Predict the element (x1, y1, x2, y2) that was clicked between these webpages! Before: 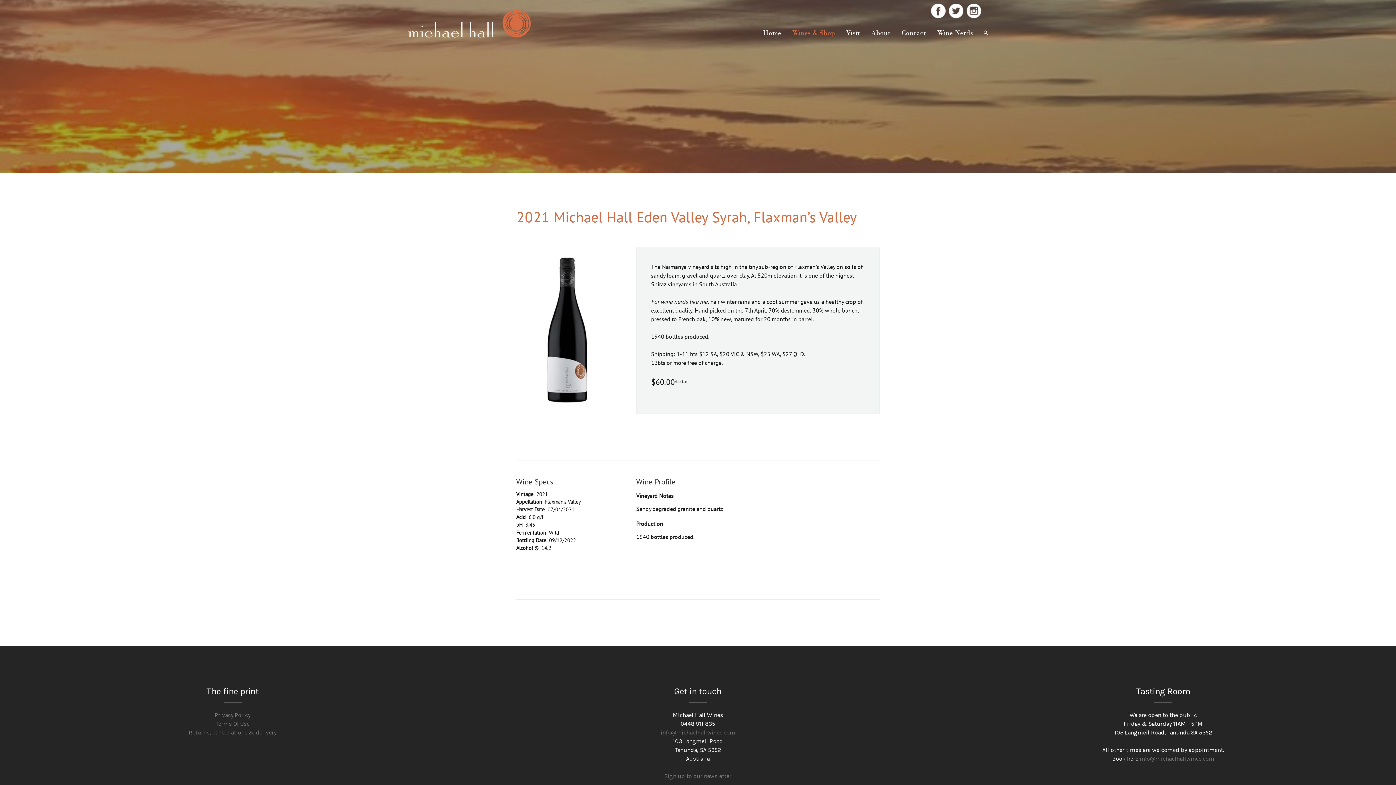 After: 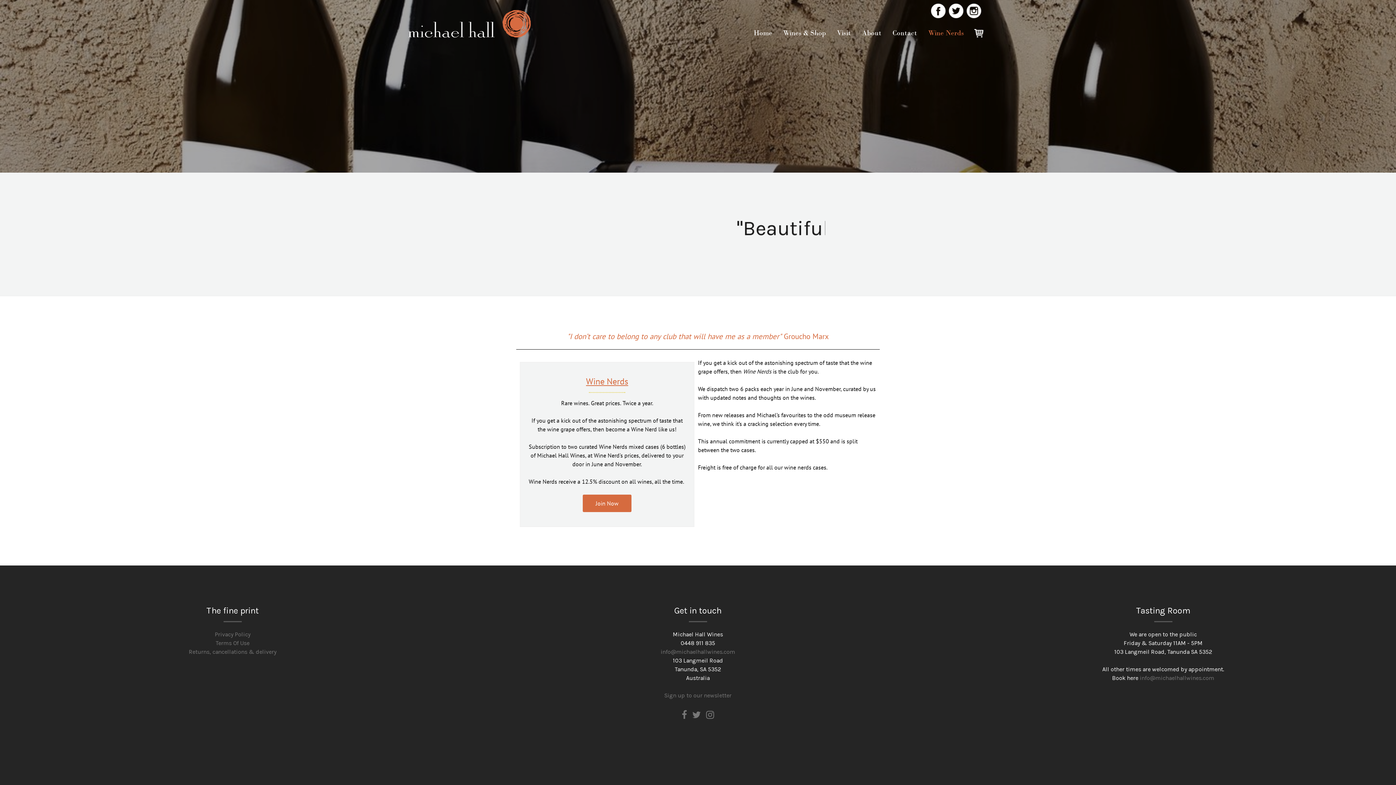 Action: bbox: (937, 27, 973, 38) label: Wine Nerds